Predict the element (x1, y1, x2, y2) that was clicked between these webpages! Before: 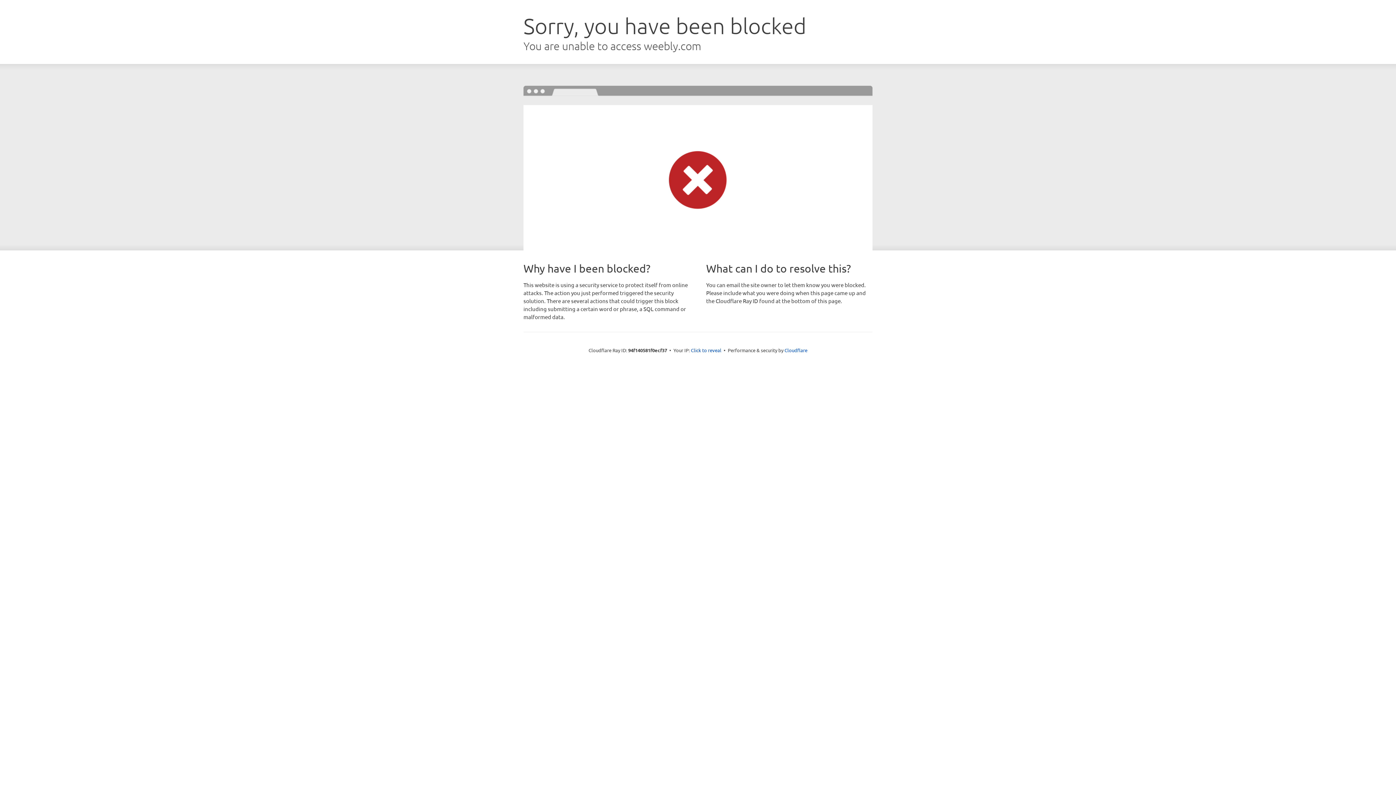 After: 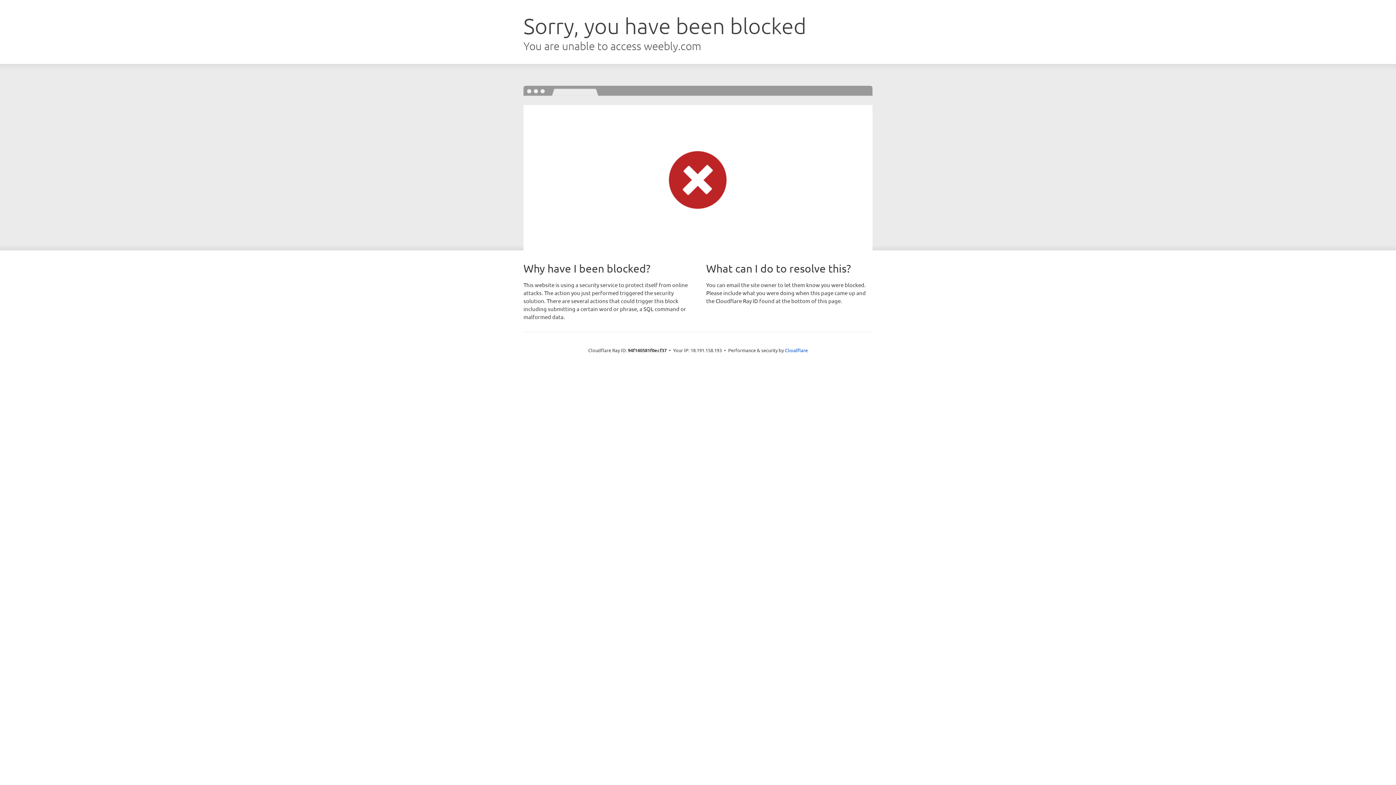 Action: bbox: (691, 346, 721, 353) label: Click to reveal